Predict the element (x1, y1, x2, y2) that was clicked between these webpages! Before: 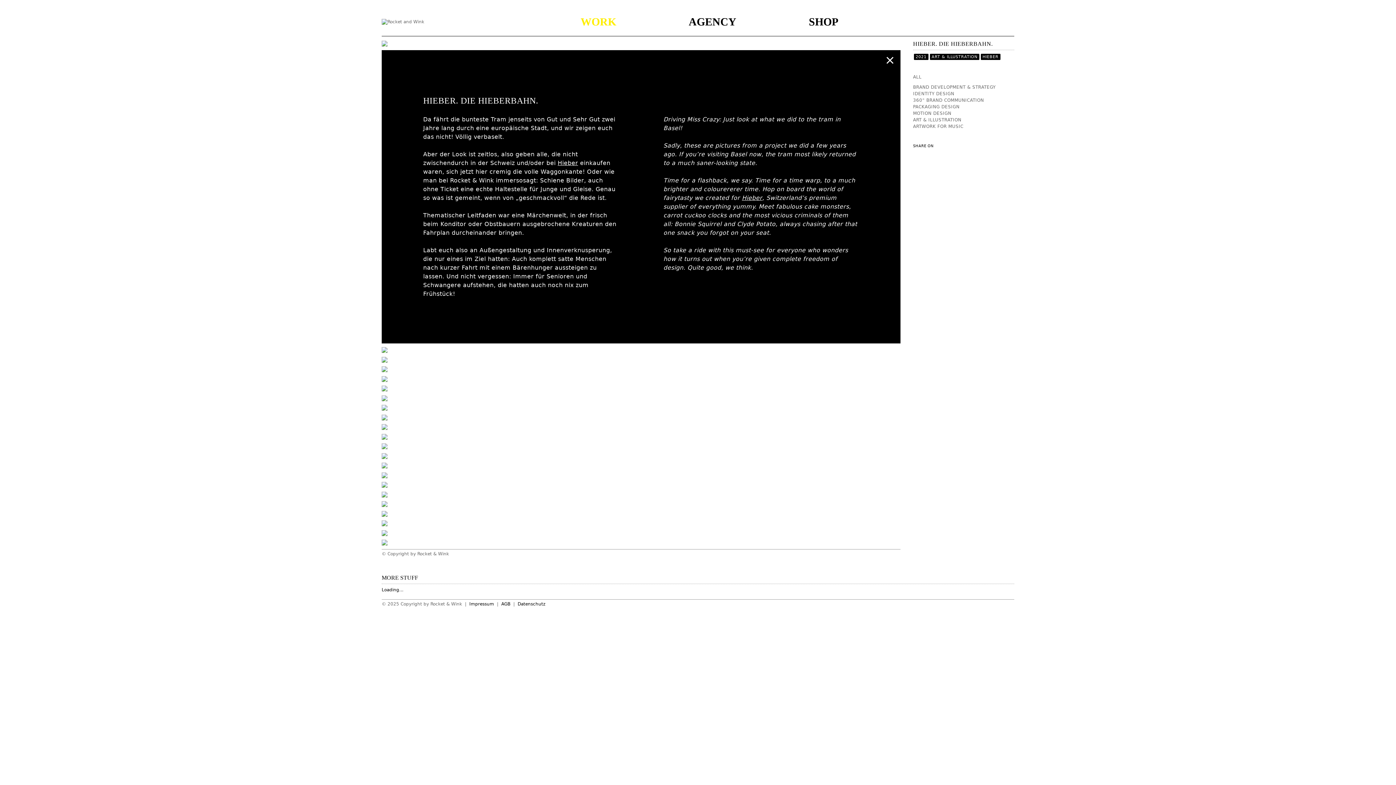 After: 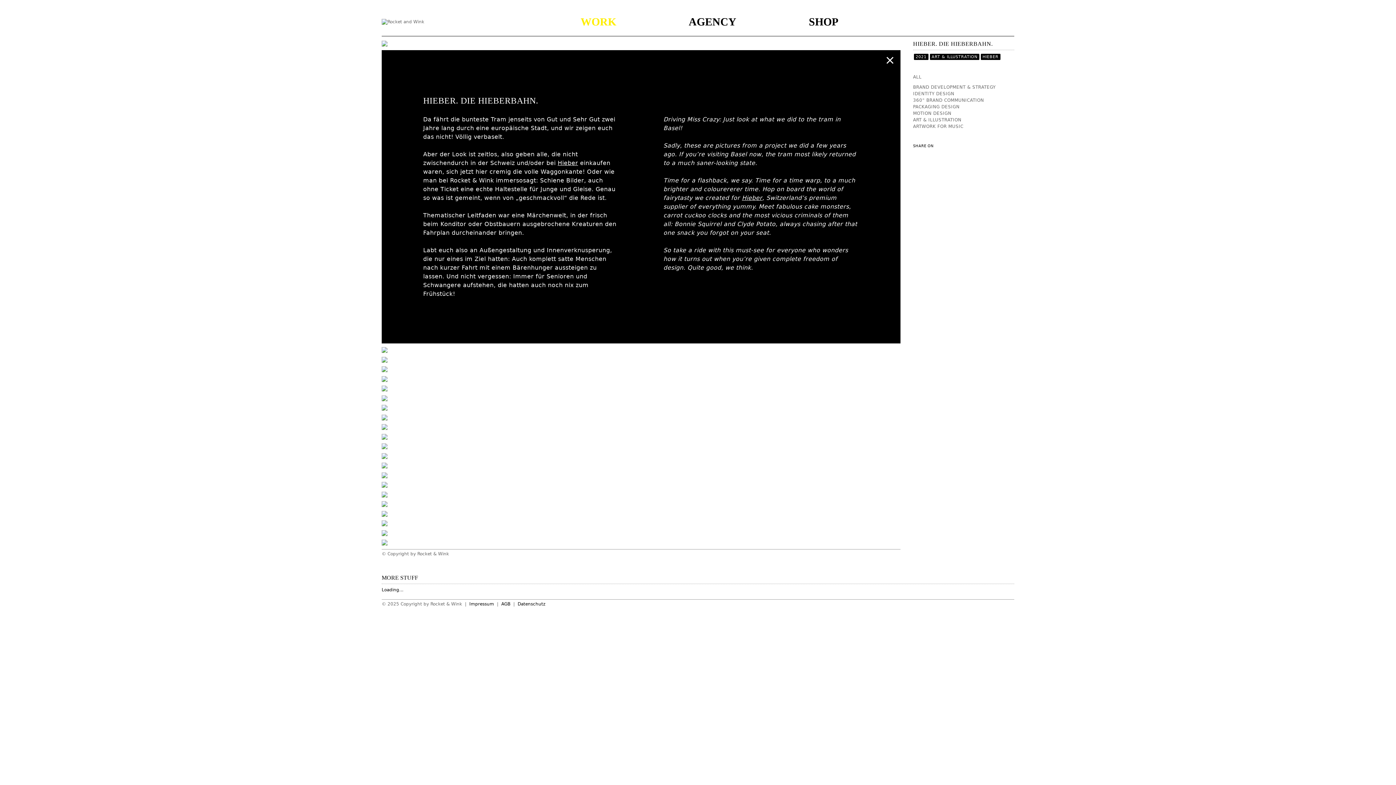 Action: bbox: (1001, 15, 1012, 27)